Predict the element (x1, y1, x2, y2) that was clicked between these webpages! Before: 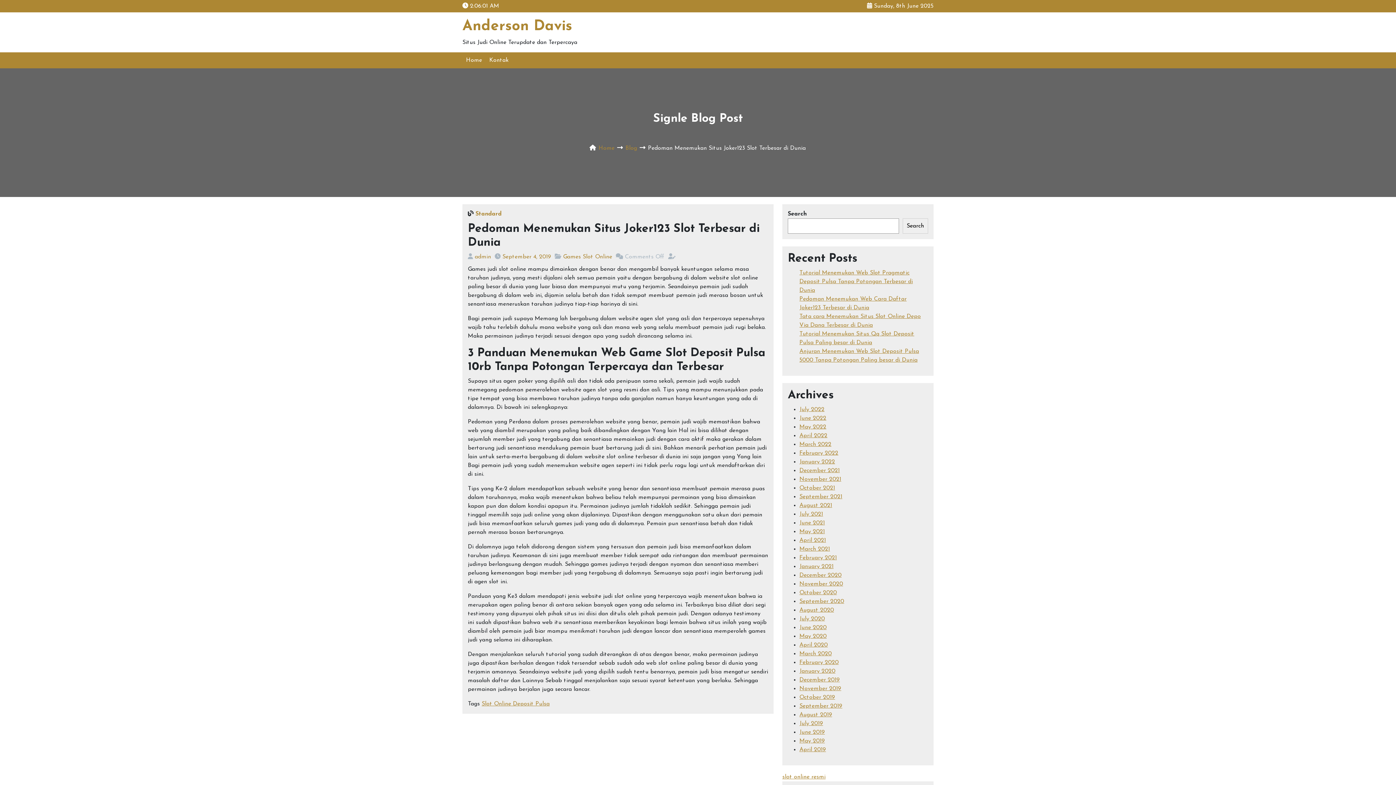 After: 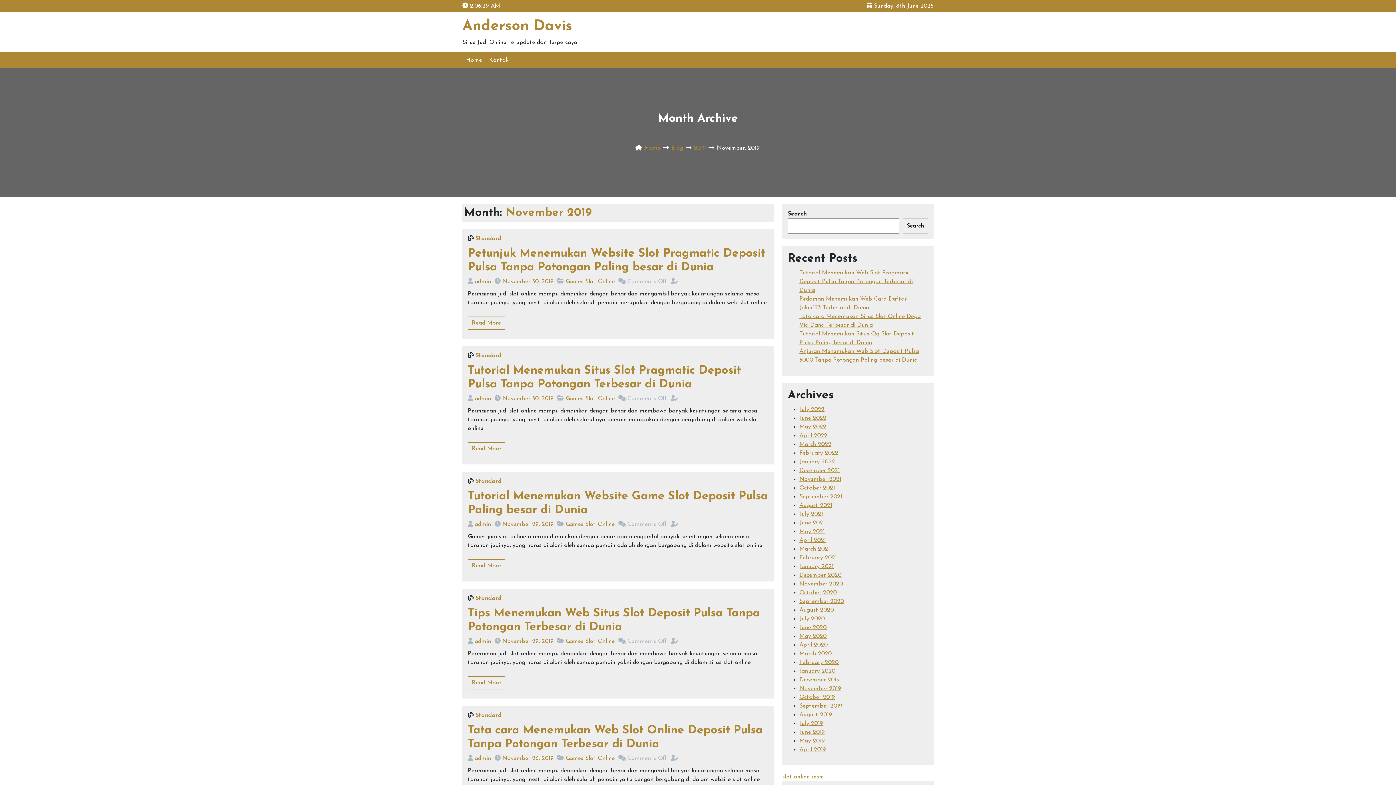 Action: bbox: (799, 686, 841, 692) label: November 2019